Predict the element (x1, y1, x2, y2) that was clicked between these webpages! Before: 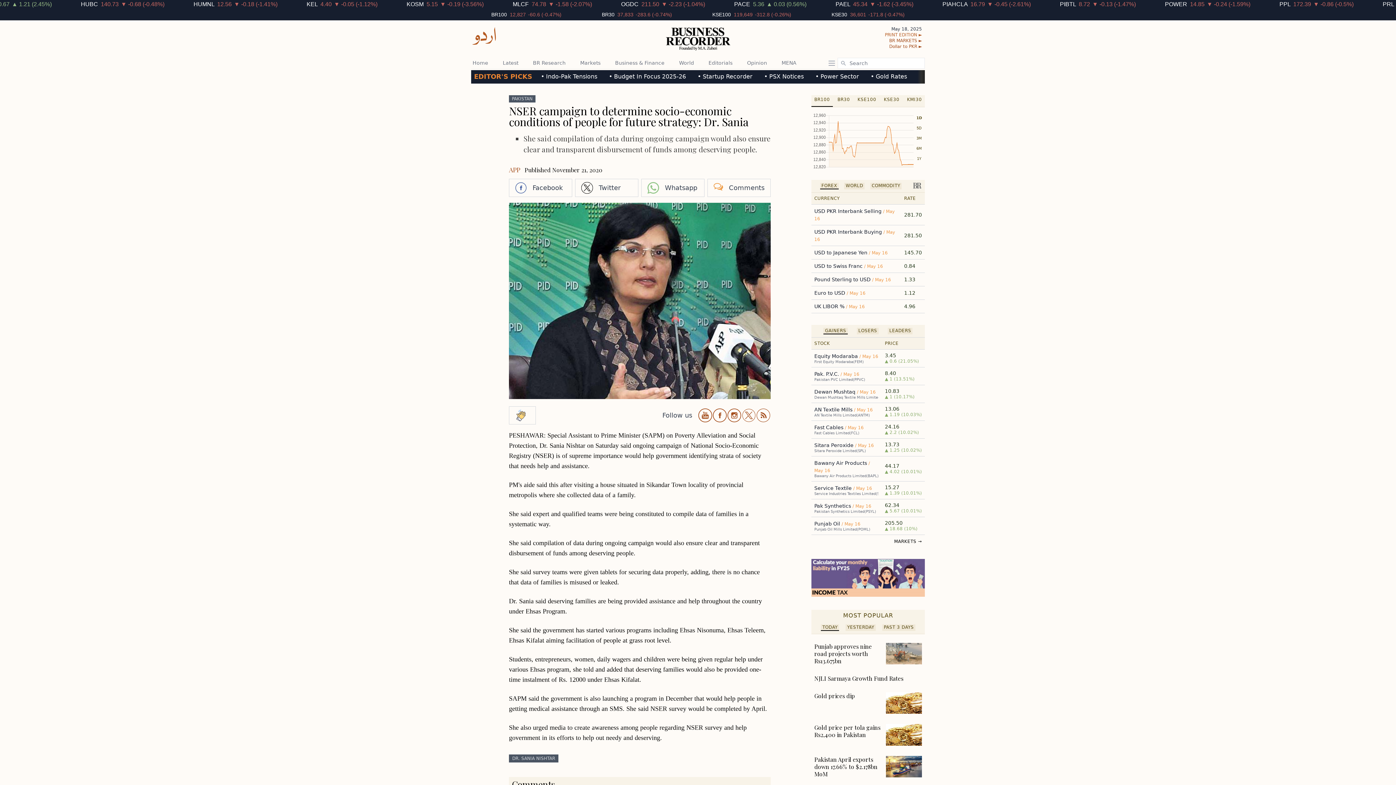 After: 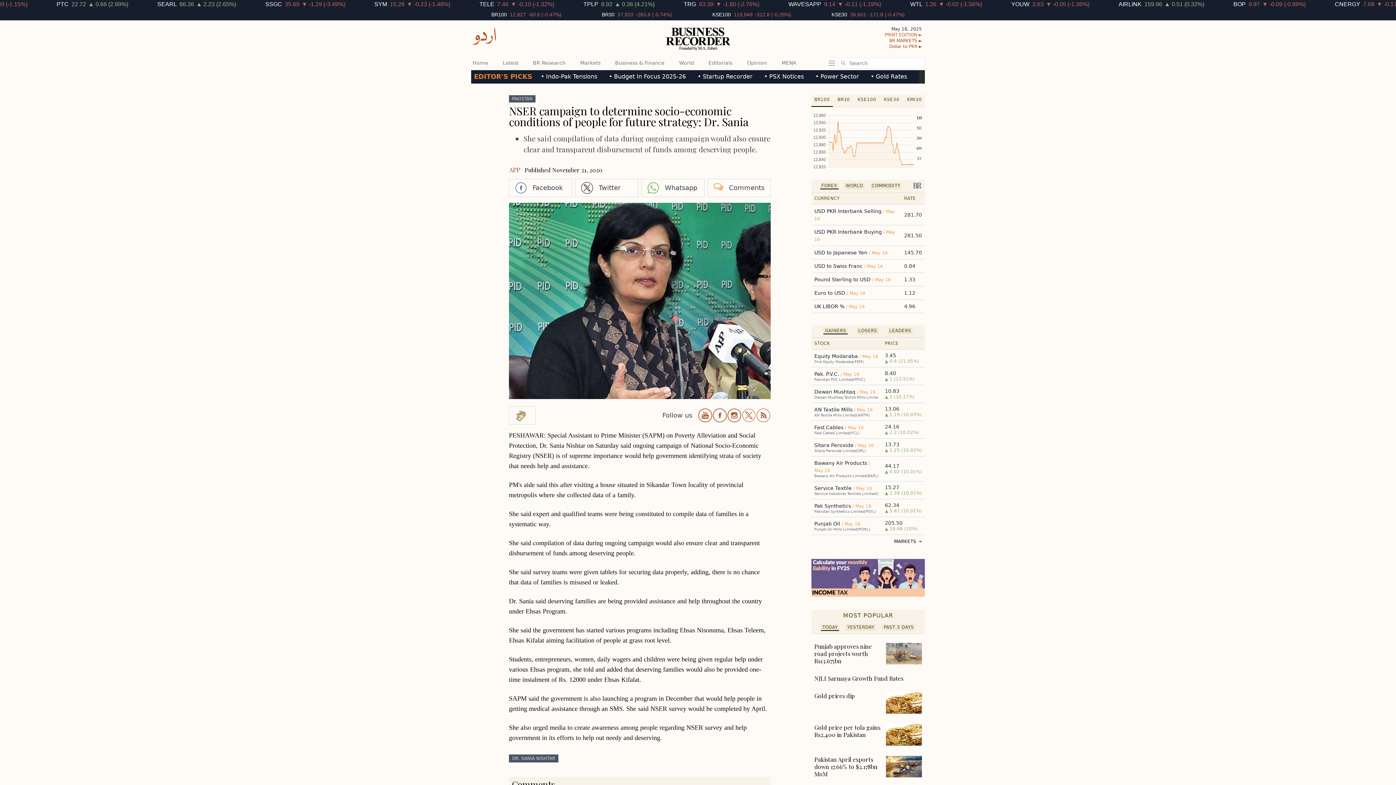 Action: label: MARKETS → bbox: (894, 539, 922, 544)